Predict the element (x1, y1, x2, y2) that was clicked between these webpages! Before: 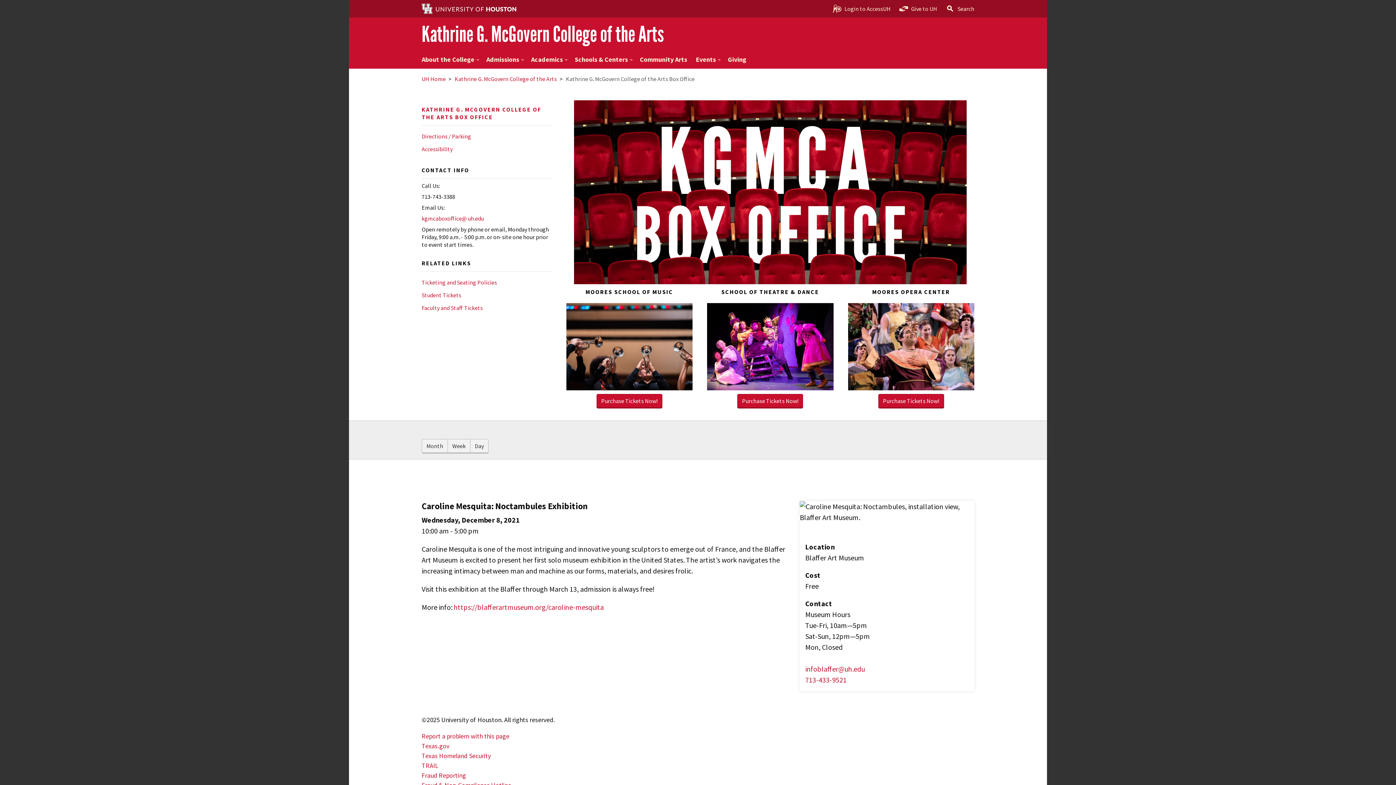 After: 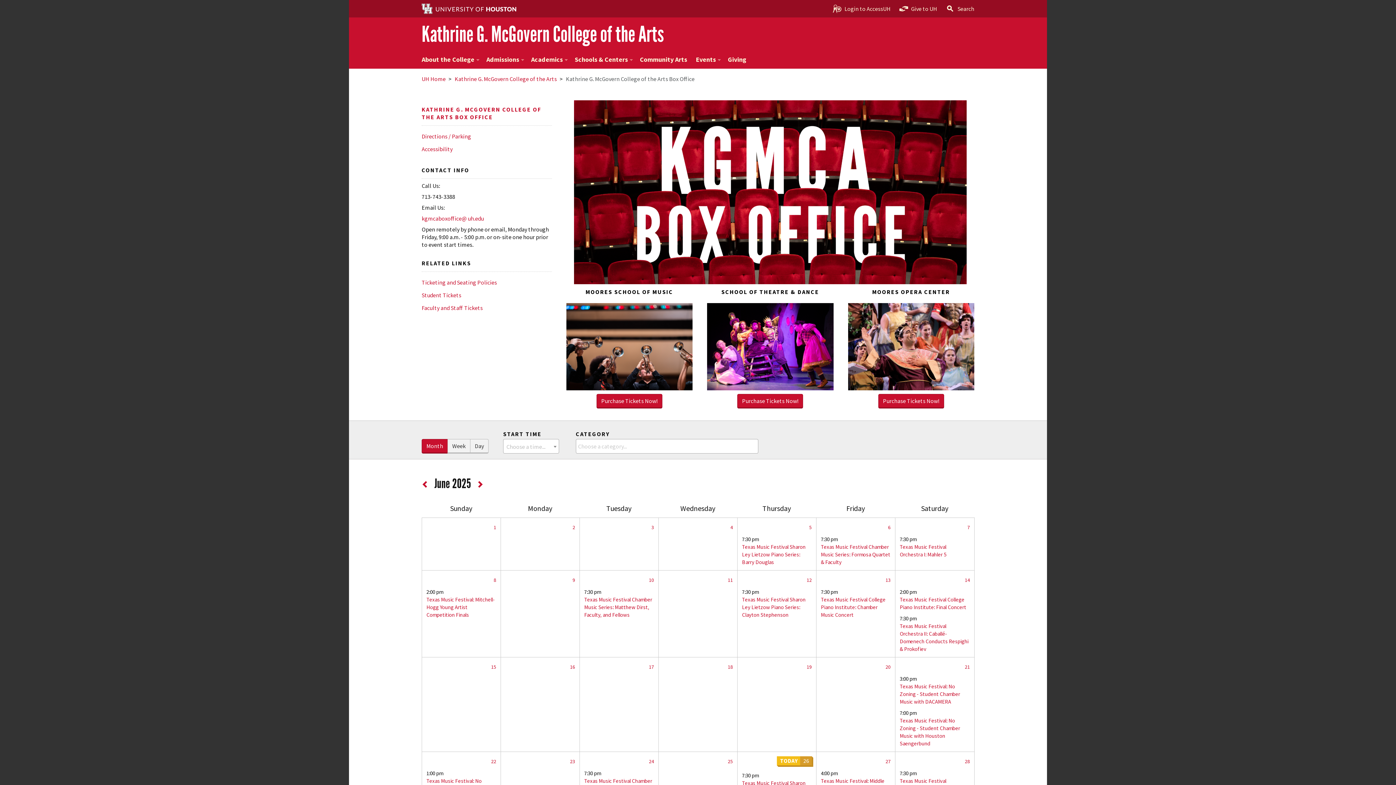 Action: bbox: (421, 439, 448, 453) label: Month